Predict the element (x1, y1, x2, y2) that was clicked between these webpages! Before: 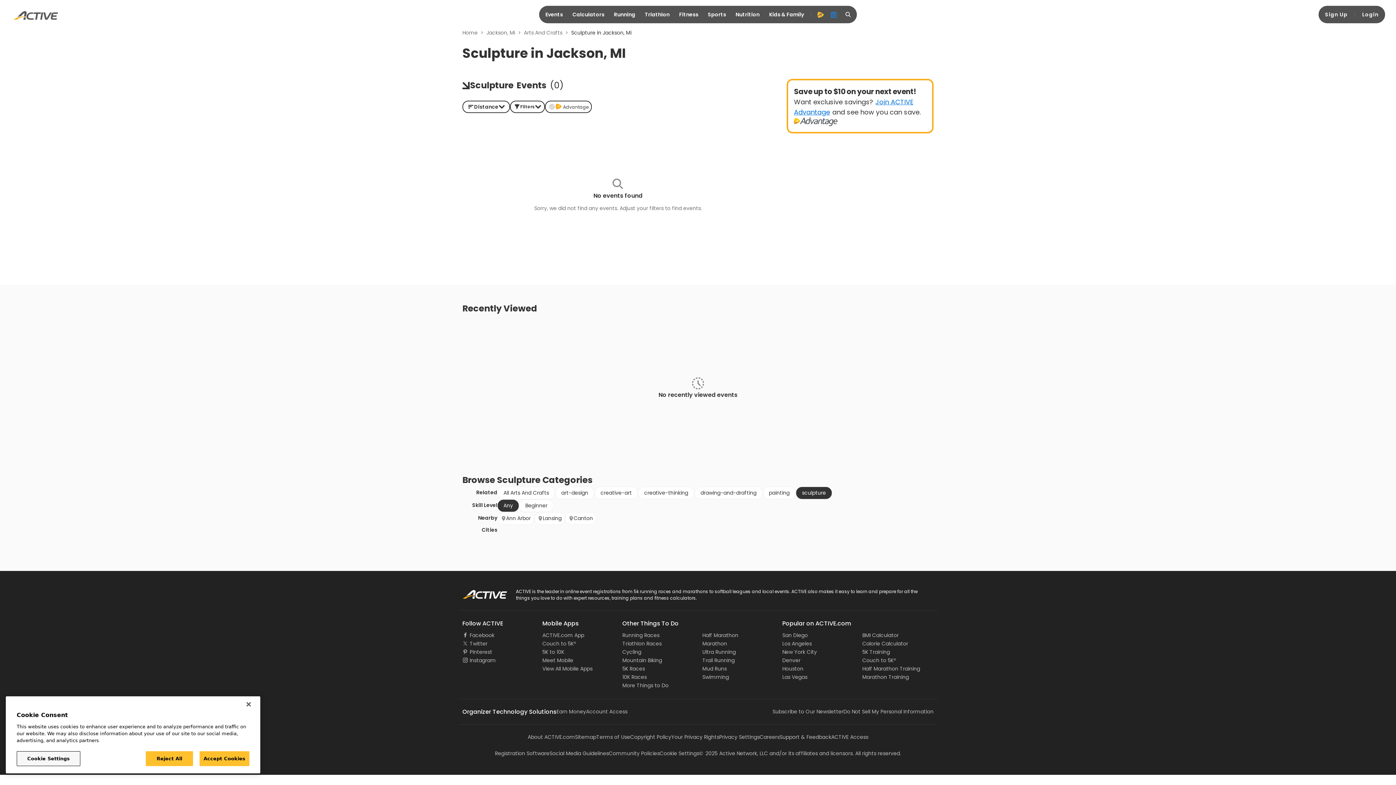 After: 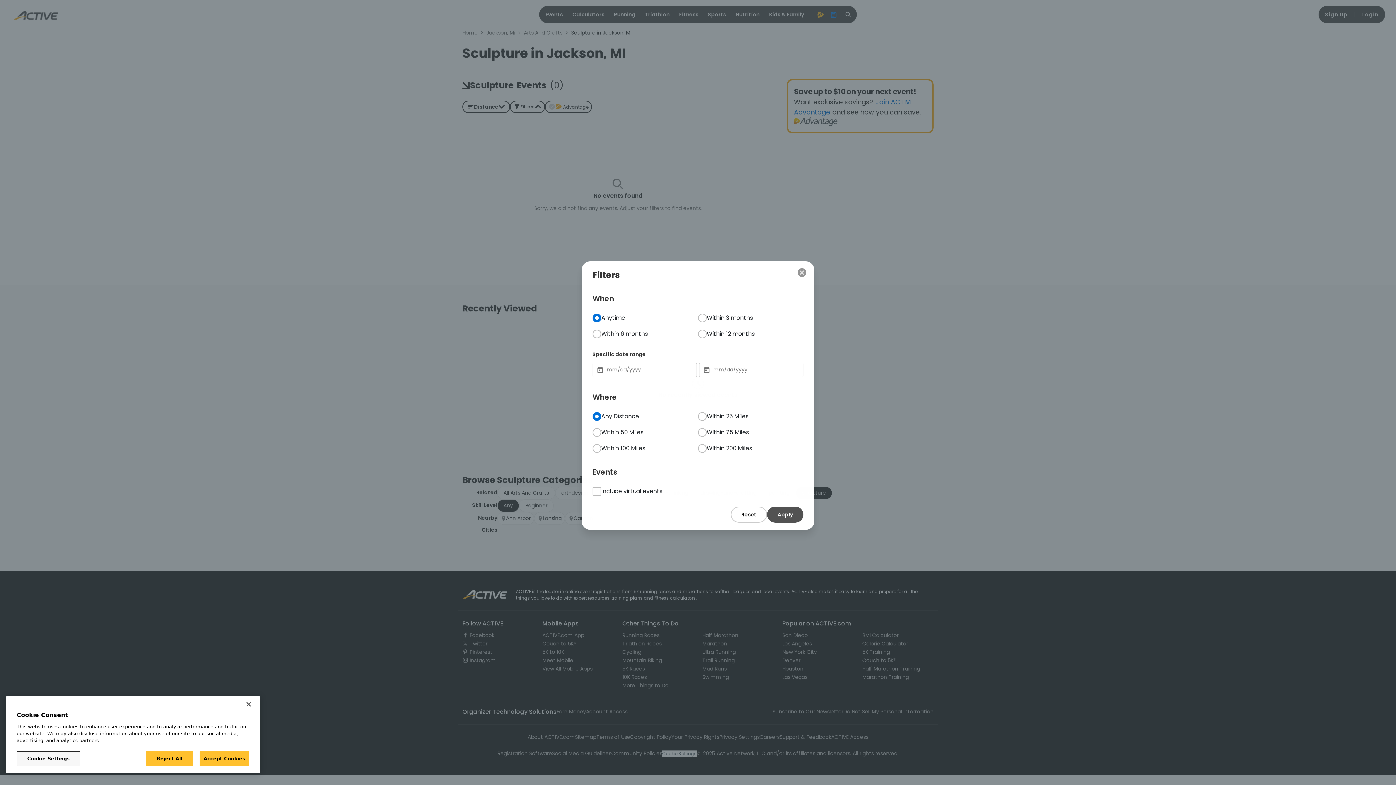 Action: label: Filters bbox: (510, 150, 545, 163)